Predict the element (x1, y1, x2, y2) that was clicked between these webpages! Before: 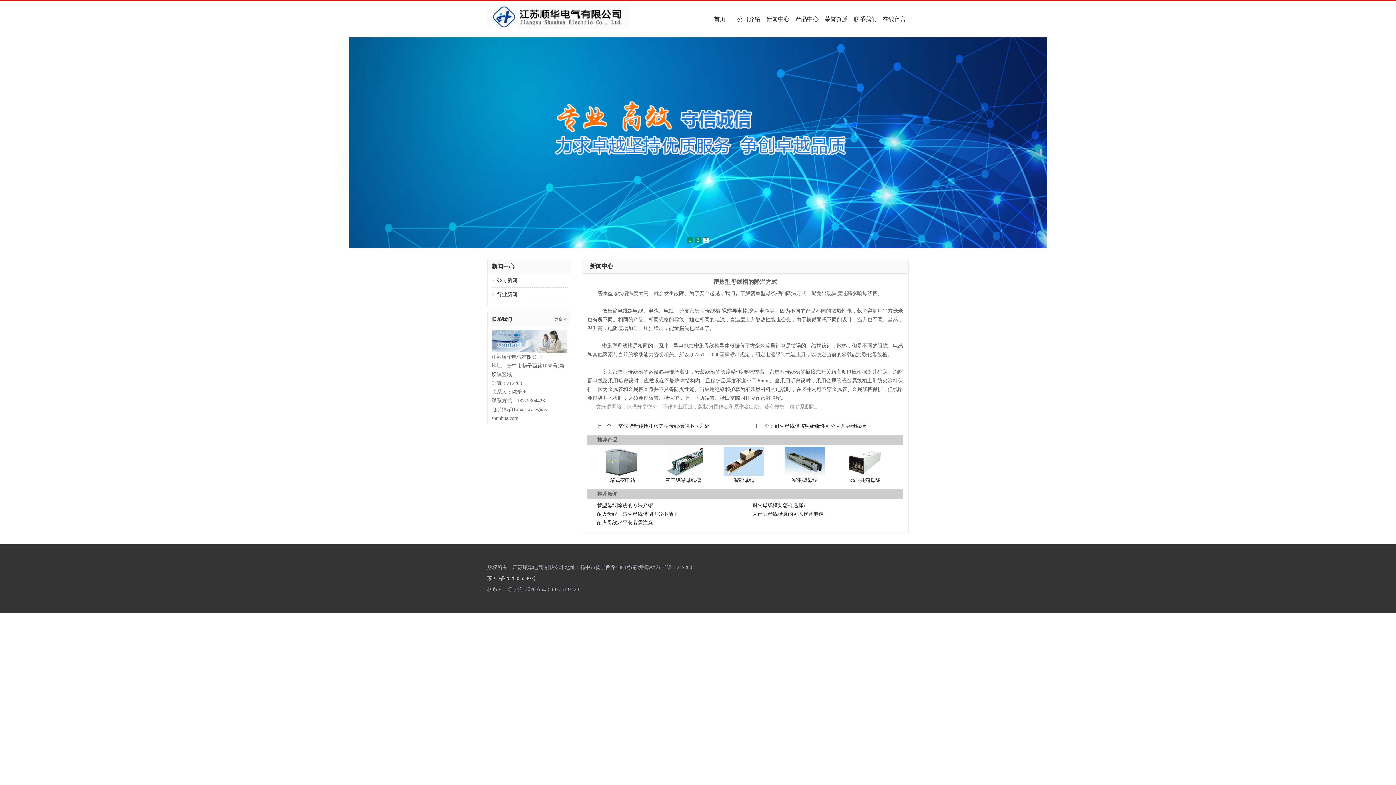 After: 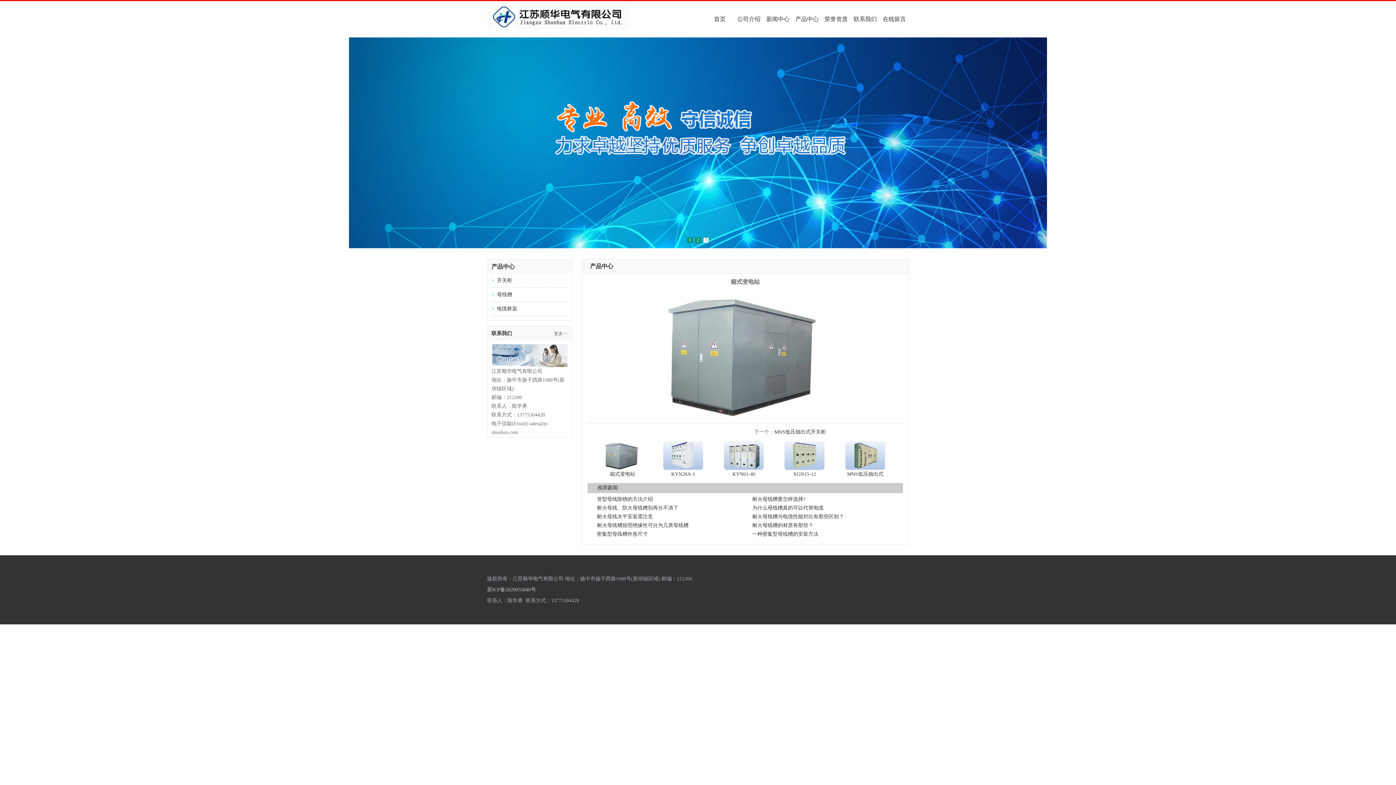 Action: bbox: (588, 472, 648, 485) label: 箱式变电站